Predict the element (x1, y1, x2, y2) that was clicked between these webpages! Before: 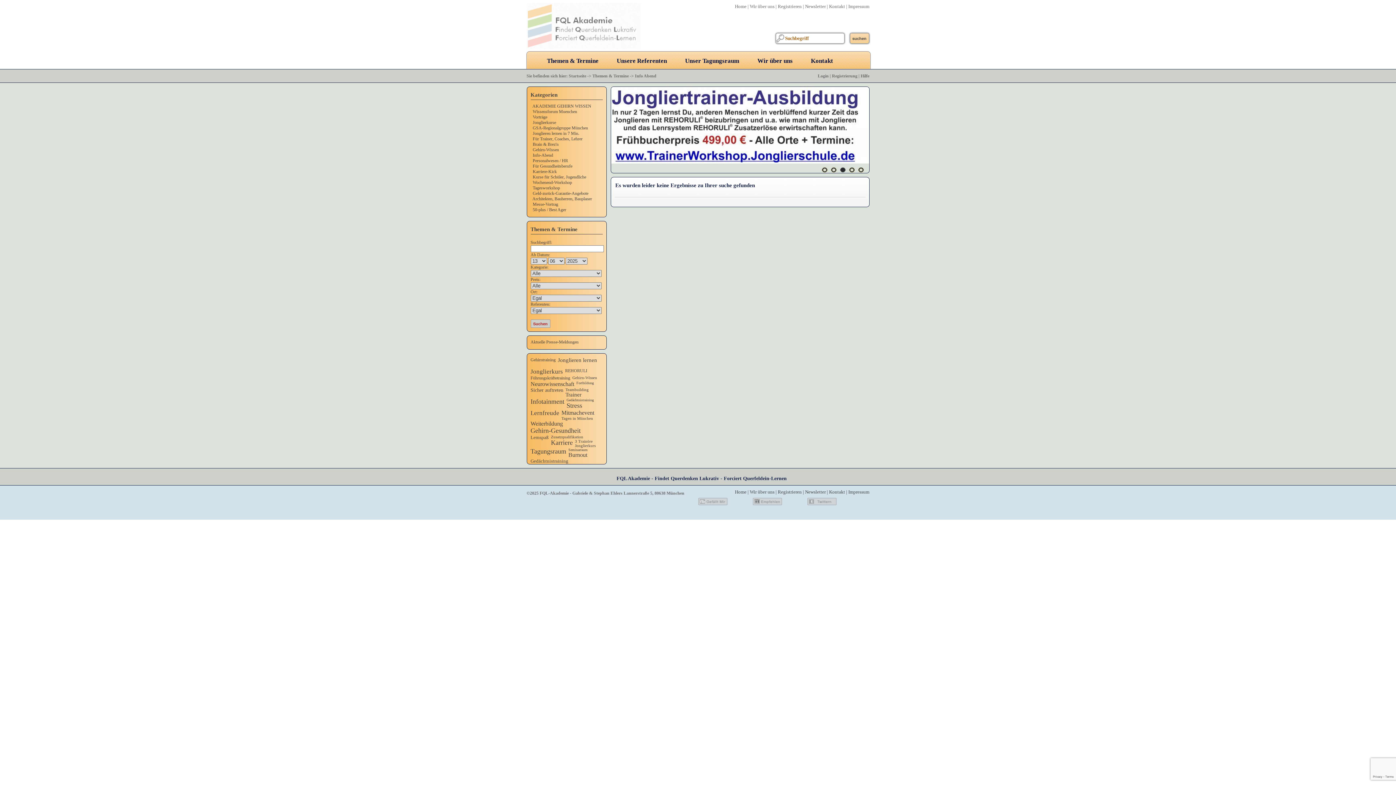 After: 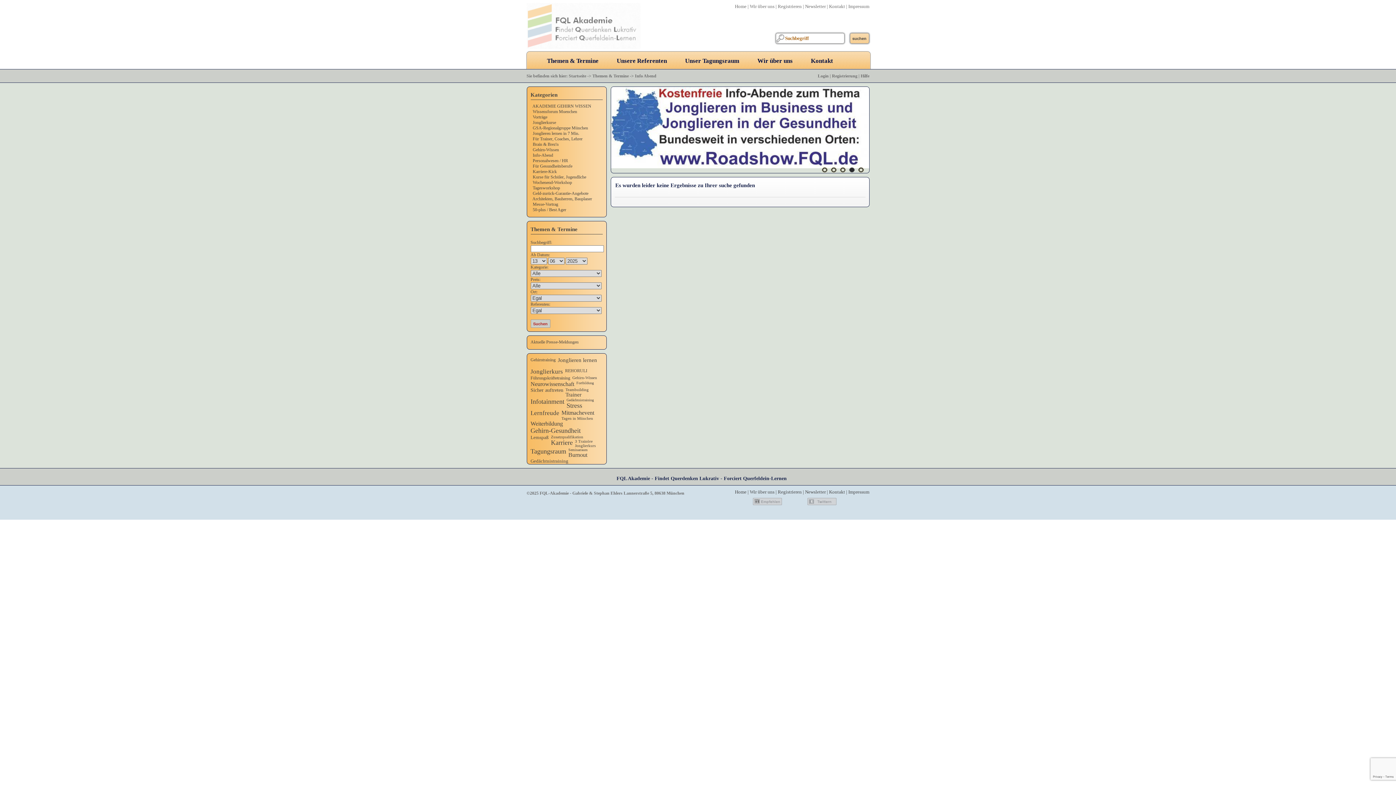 Action: bbox: (698, 501, 727, 506)